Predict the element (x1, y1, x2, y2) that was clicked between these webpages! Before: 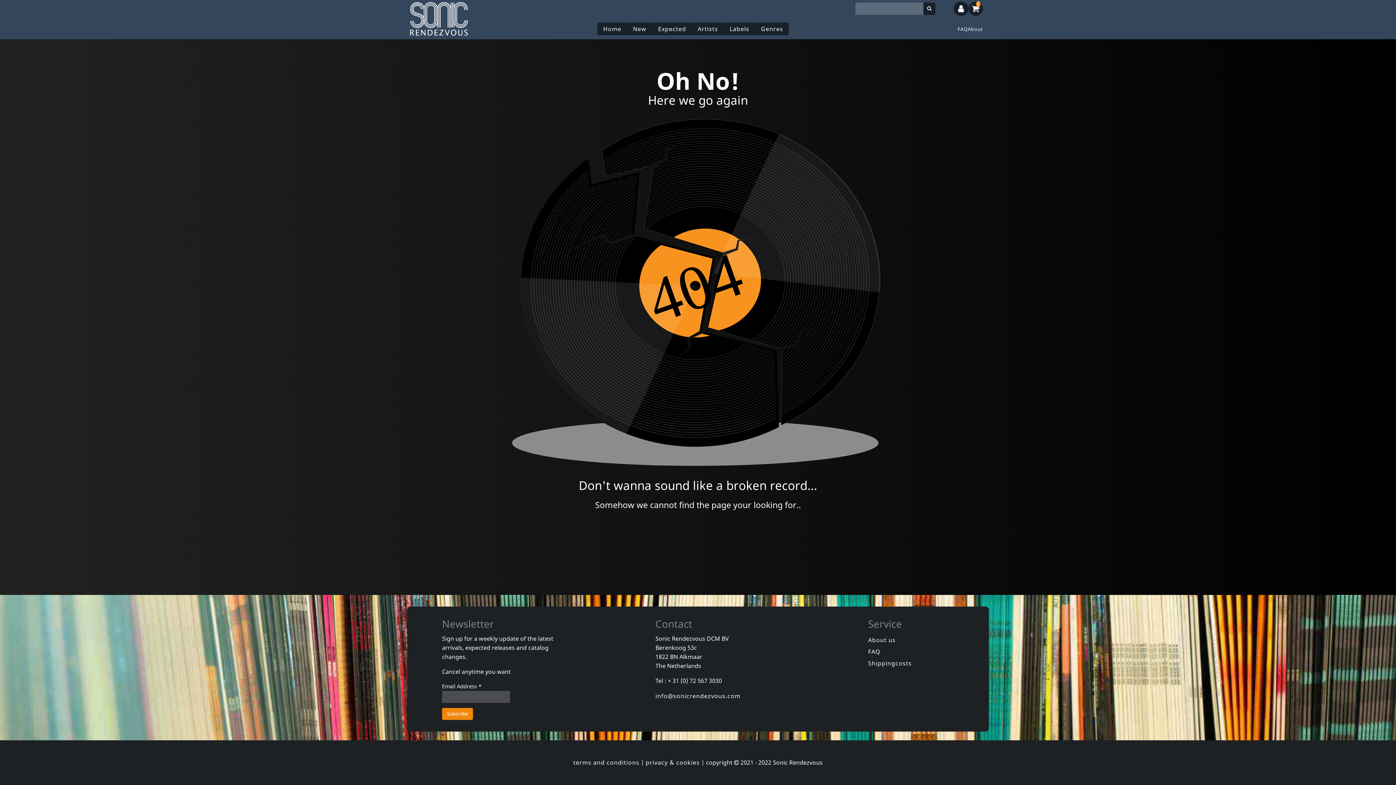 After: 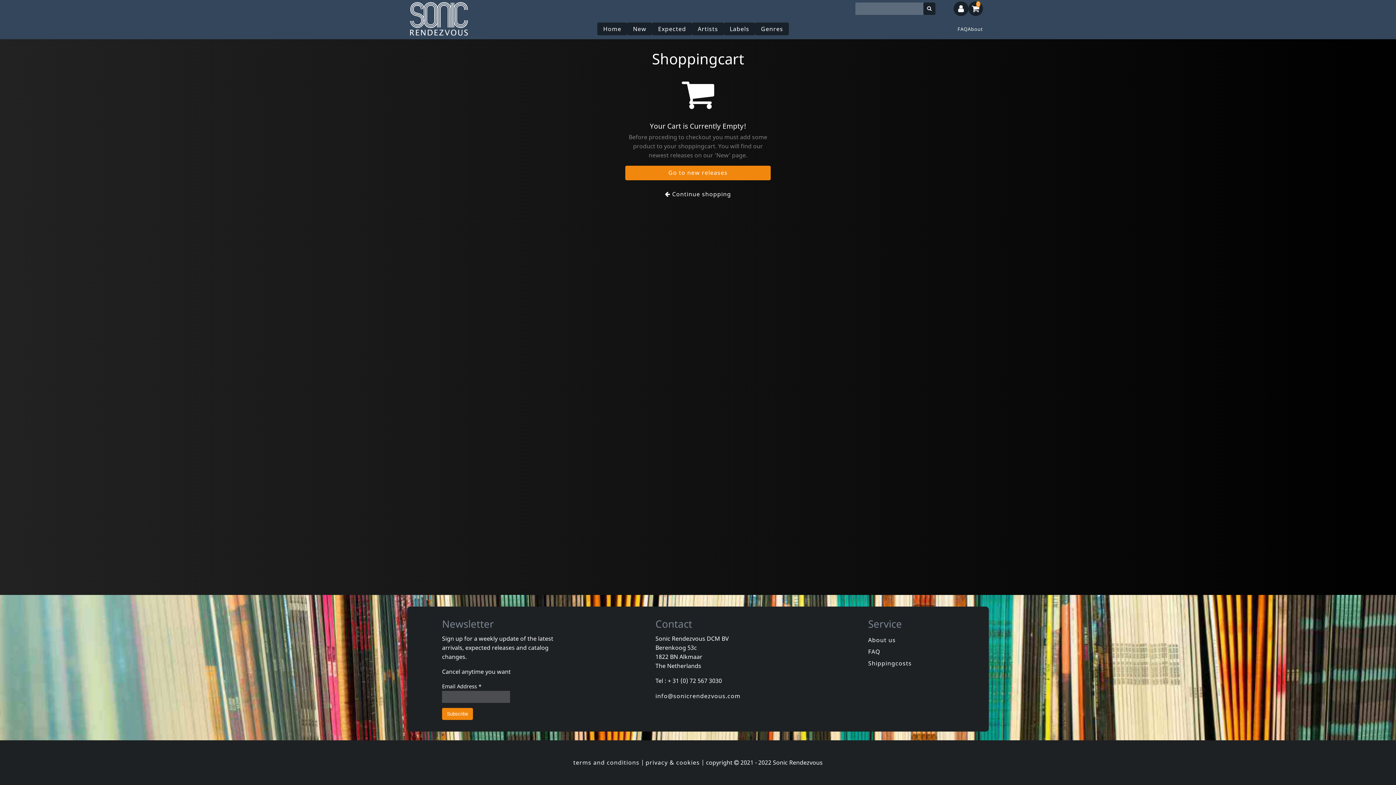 Action: bbox: (968, 1, 983, 16) label: 0